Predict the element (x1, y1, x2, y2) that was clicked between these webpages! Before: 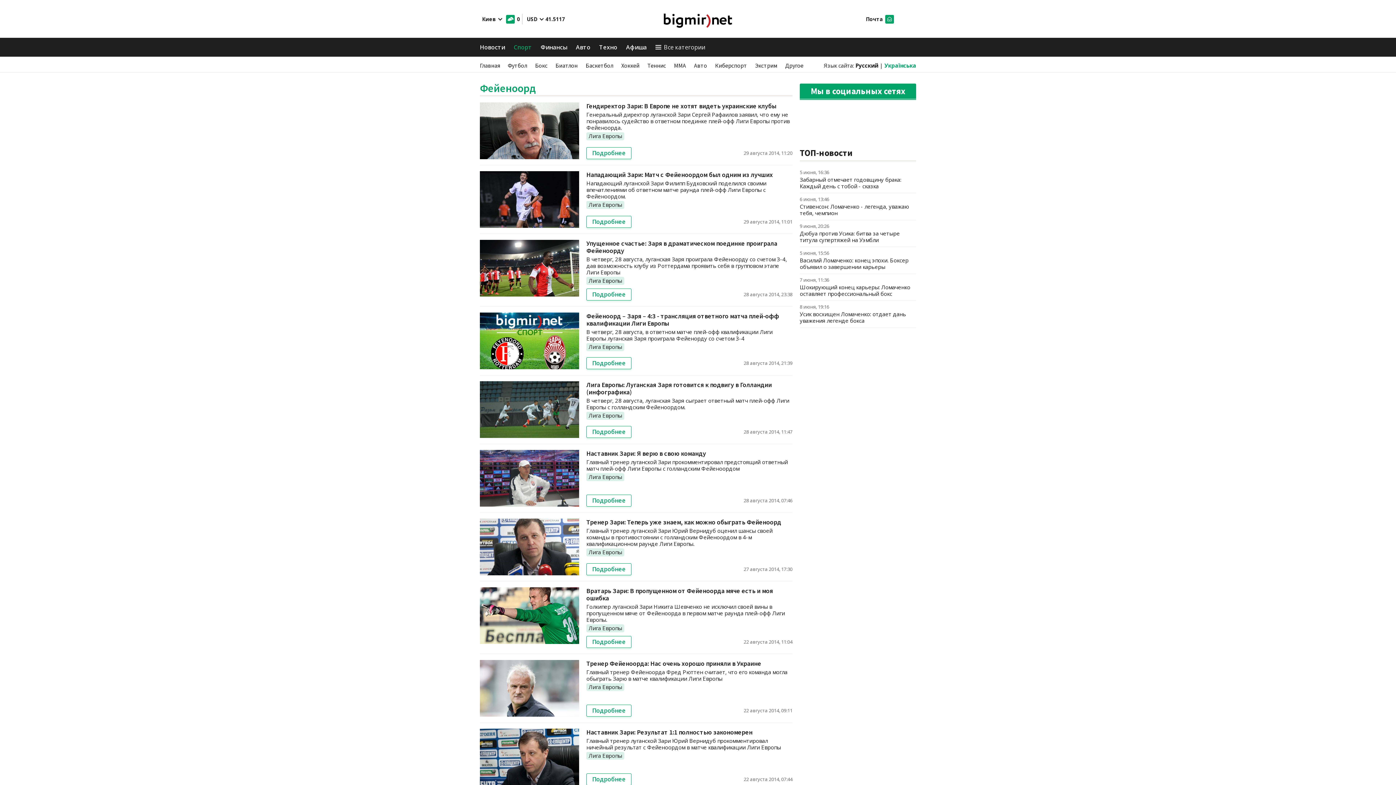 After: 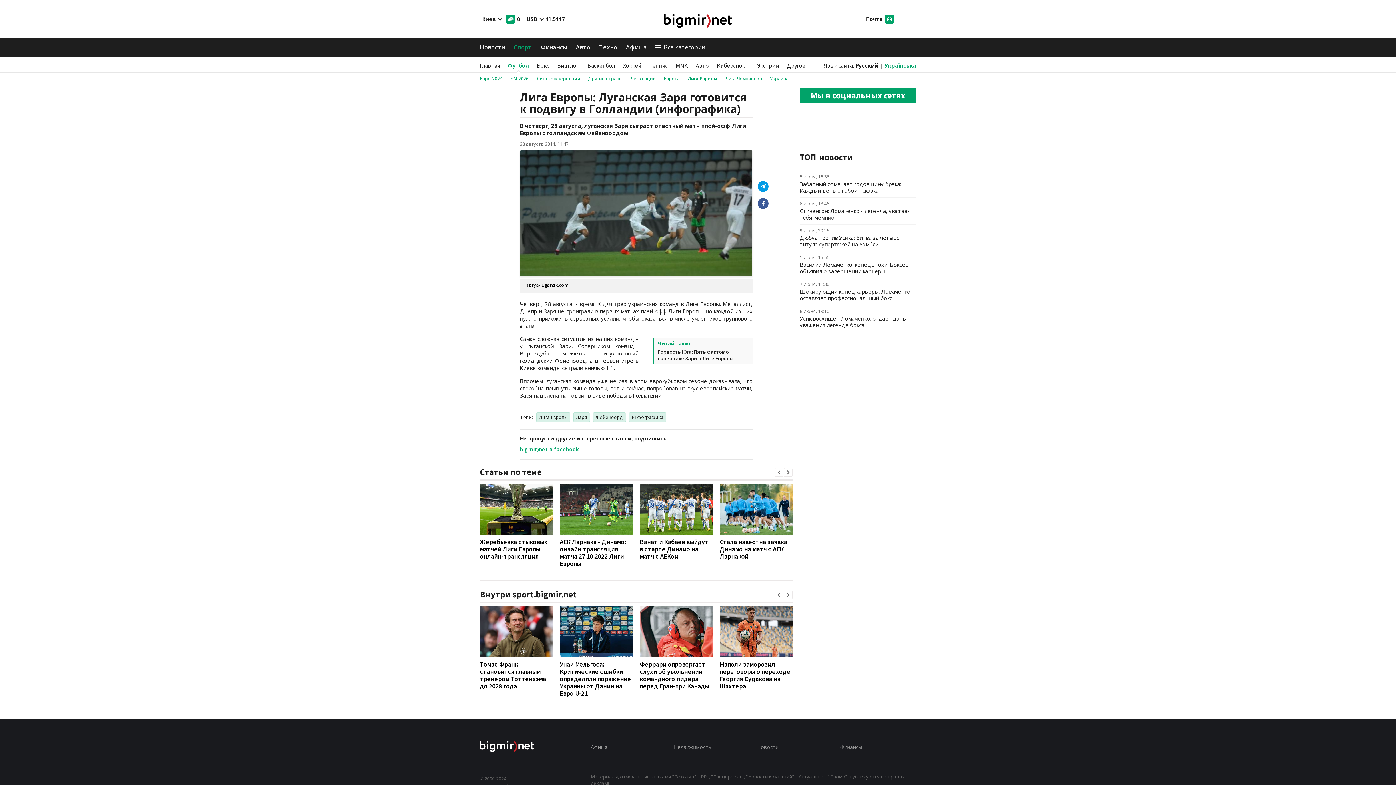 Action: bbox: (480, 381, 579, 438)